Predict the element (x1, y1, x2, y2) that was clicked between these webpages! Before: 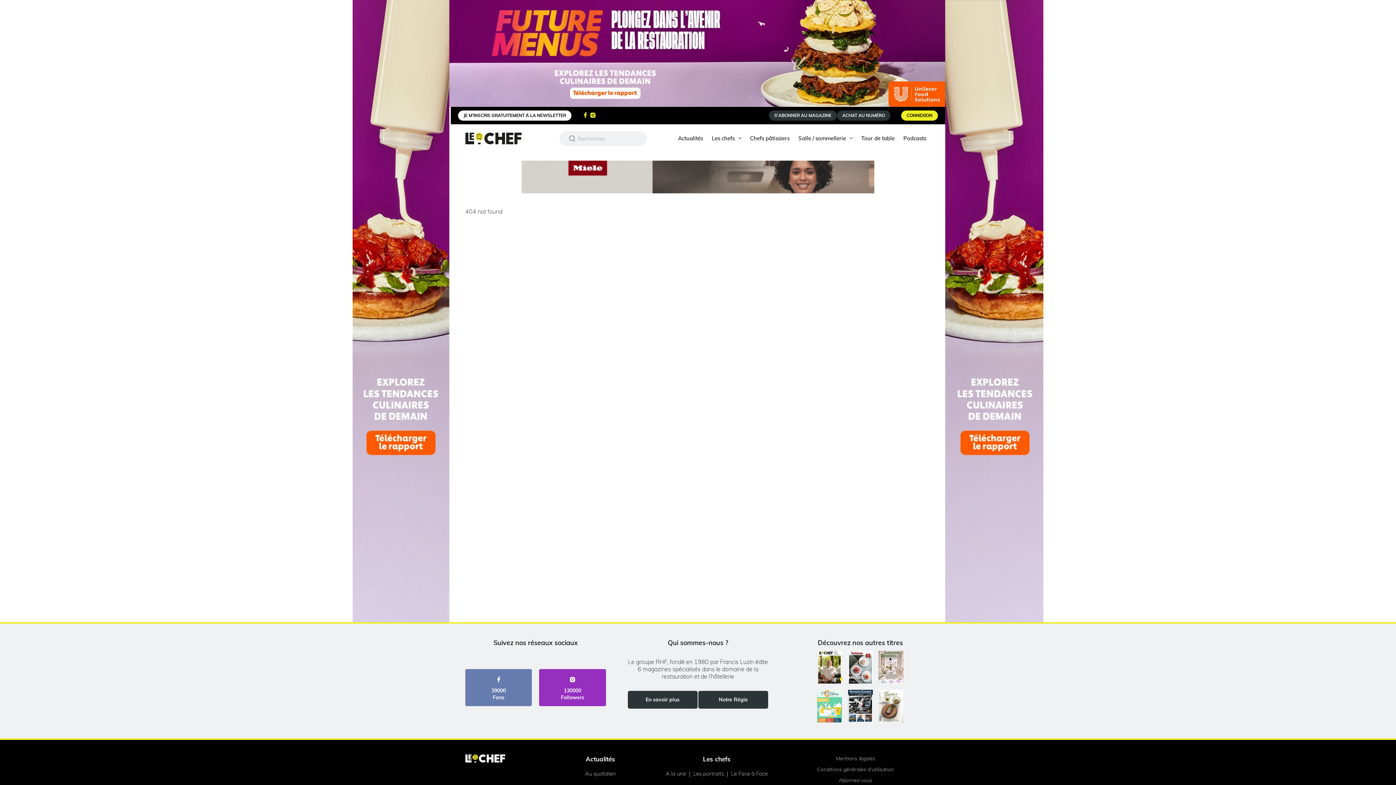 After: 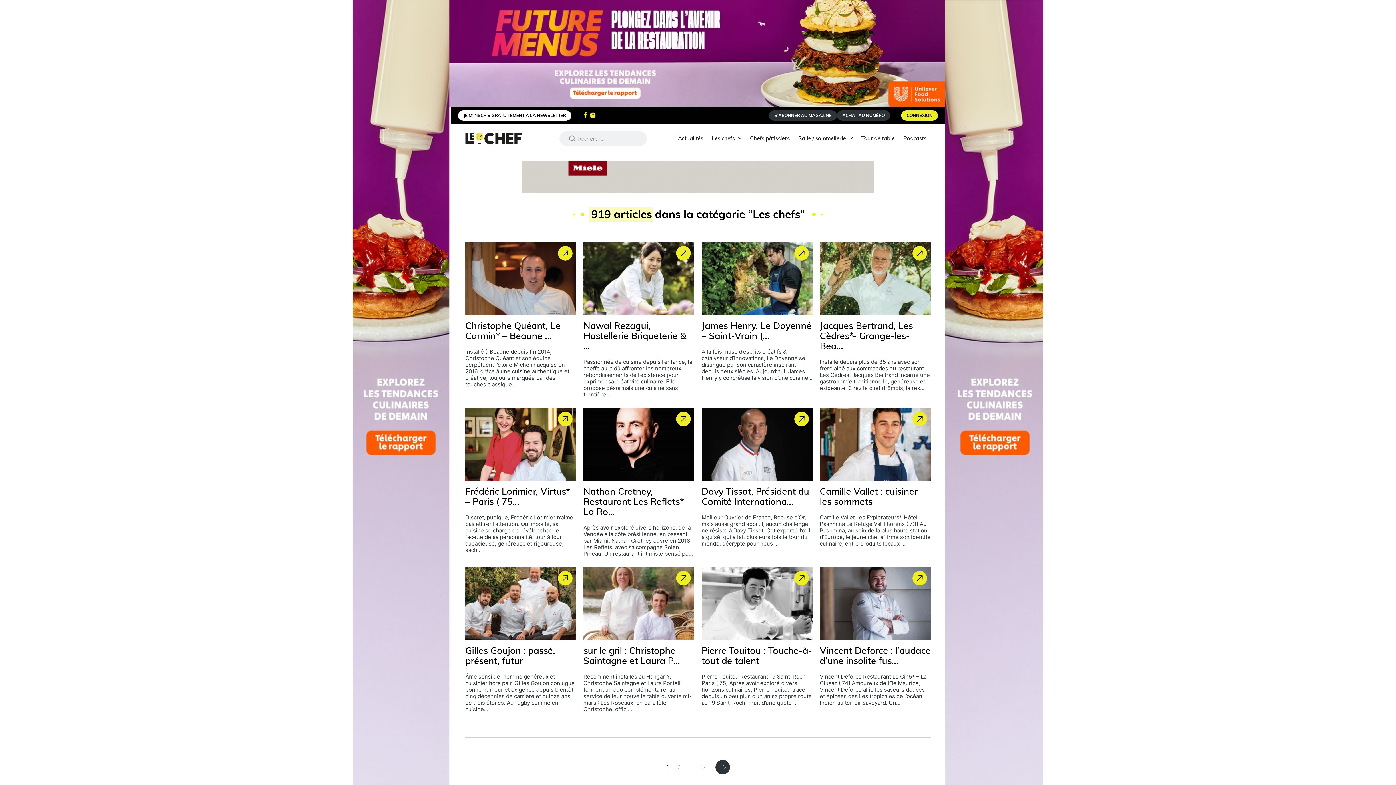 Action: bbox: (660, 754, 773, 764) label: Les chefs